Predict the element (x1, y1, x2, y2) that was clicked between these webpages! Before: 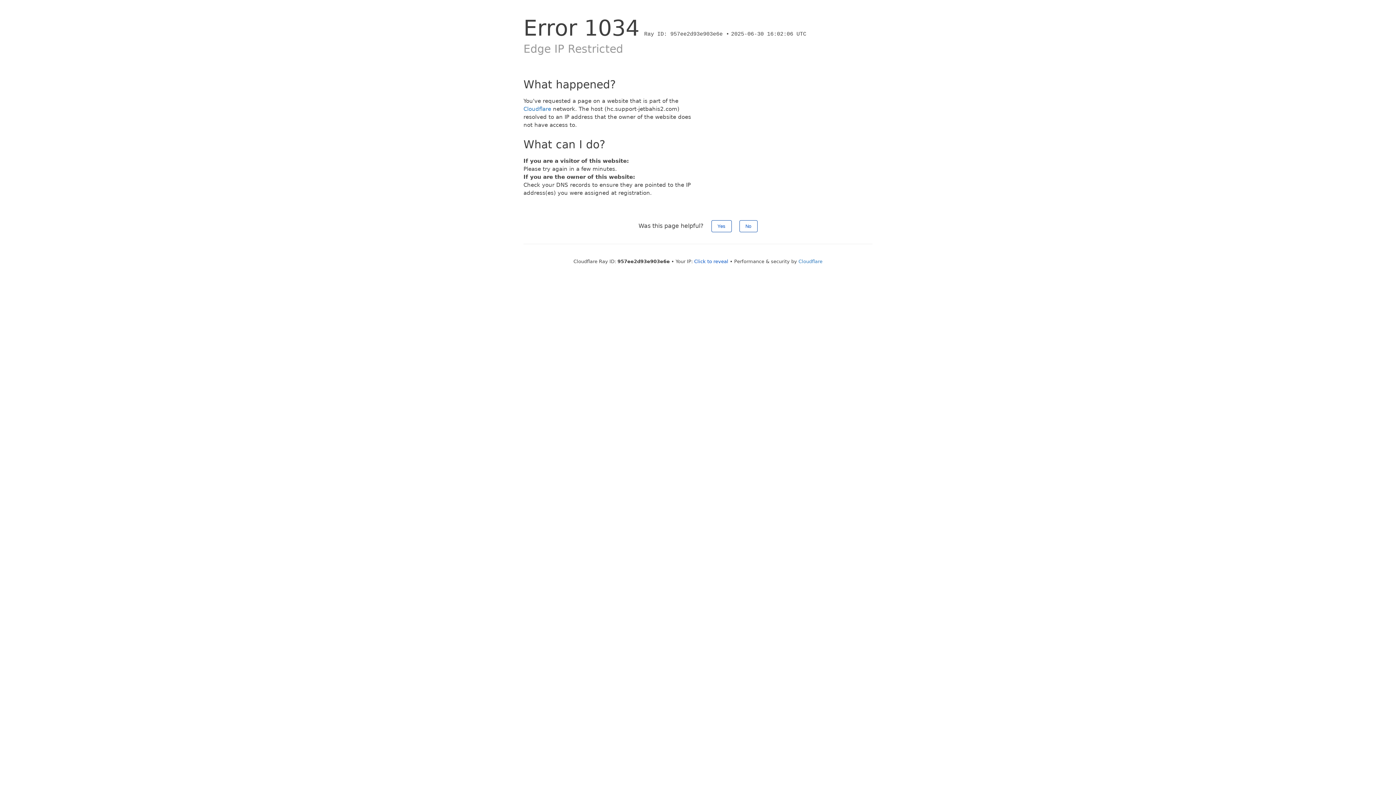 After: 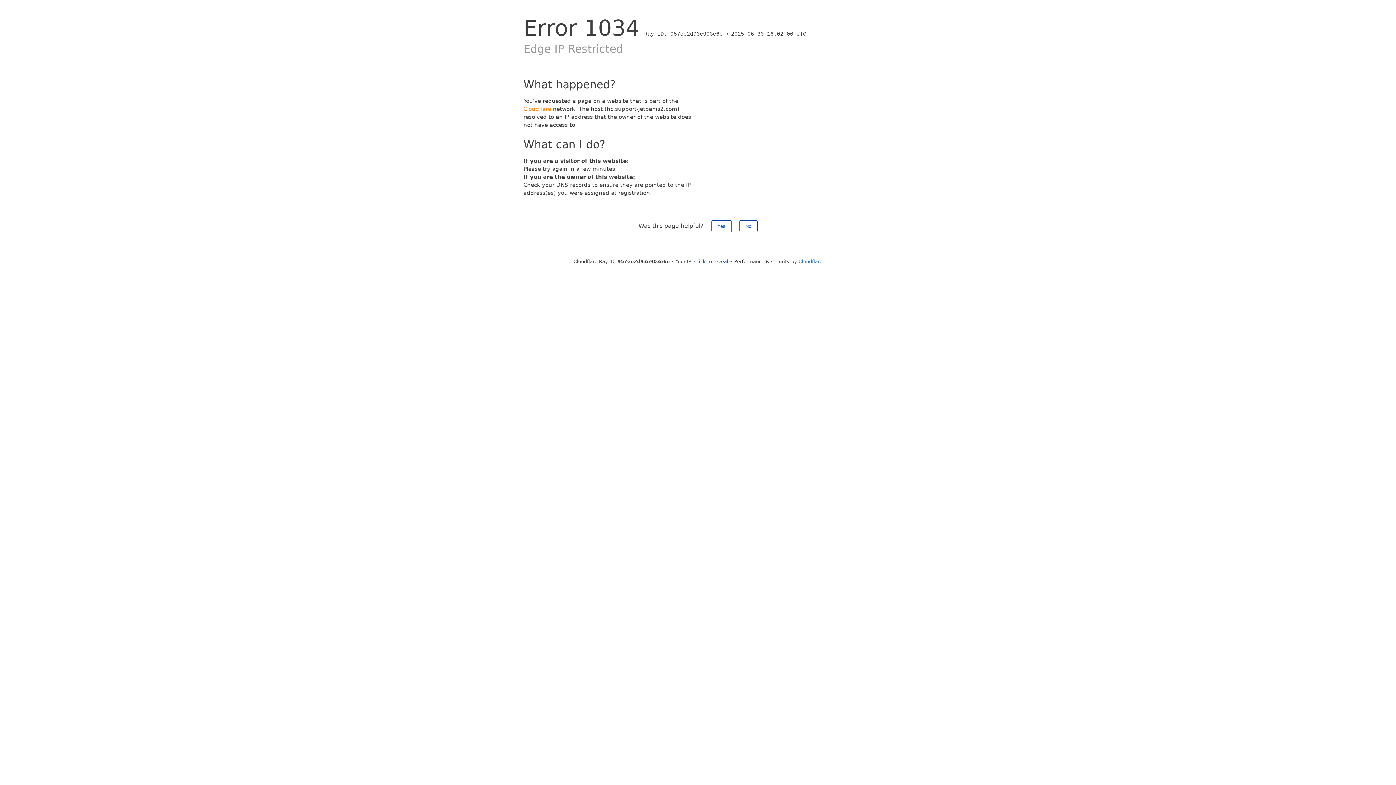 Action: label: Cloudflare bbox: (523, 105, 551, 112)